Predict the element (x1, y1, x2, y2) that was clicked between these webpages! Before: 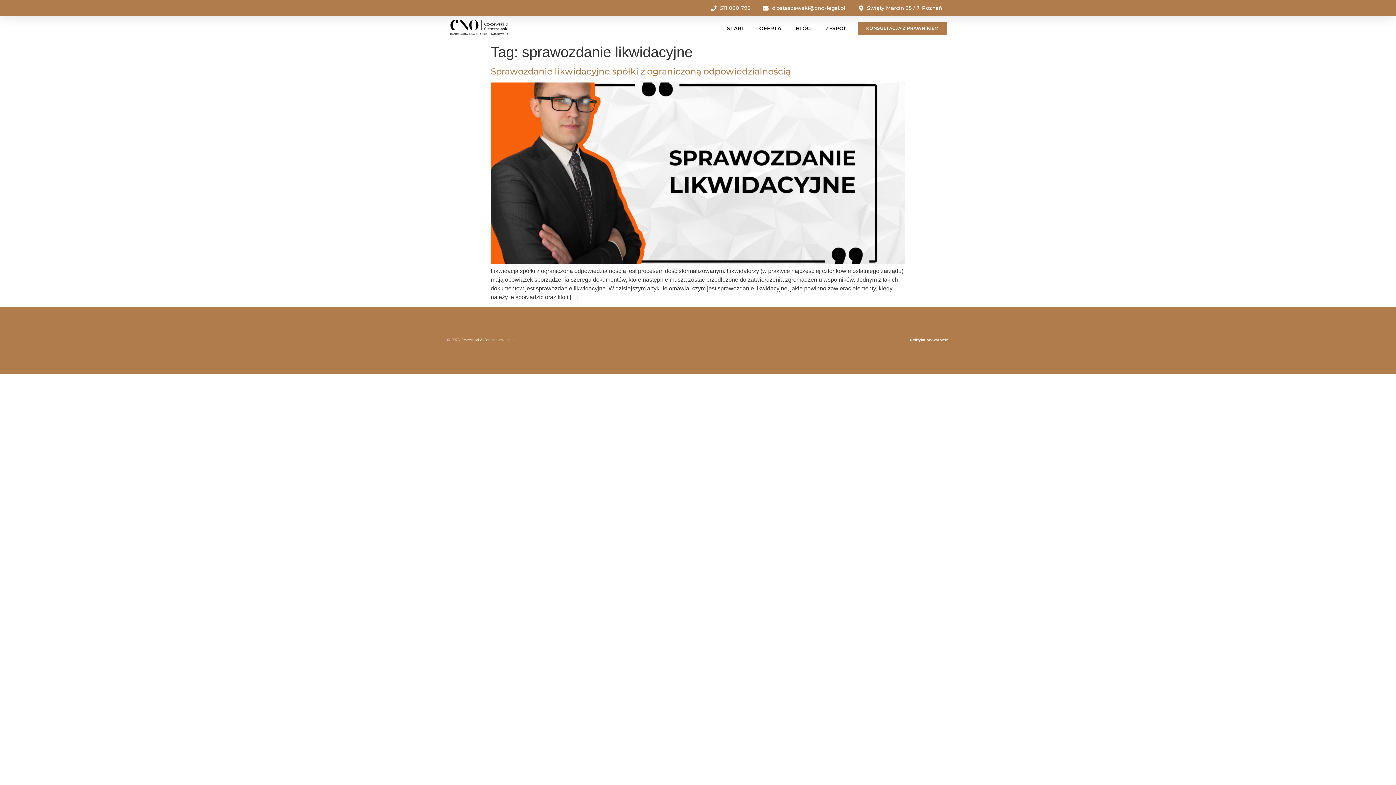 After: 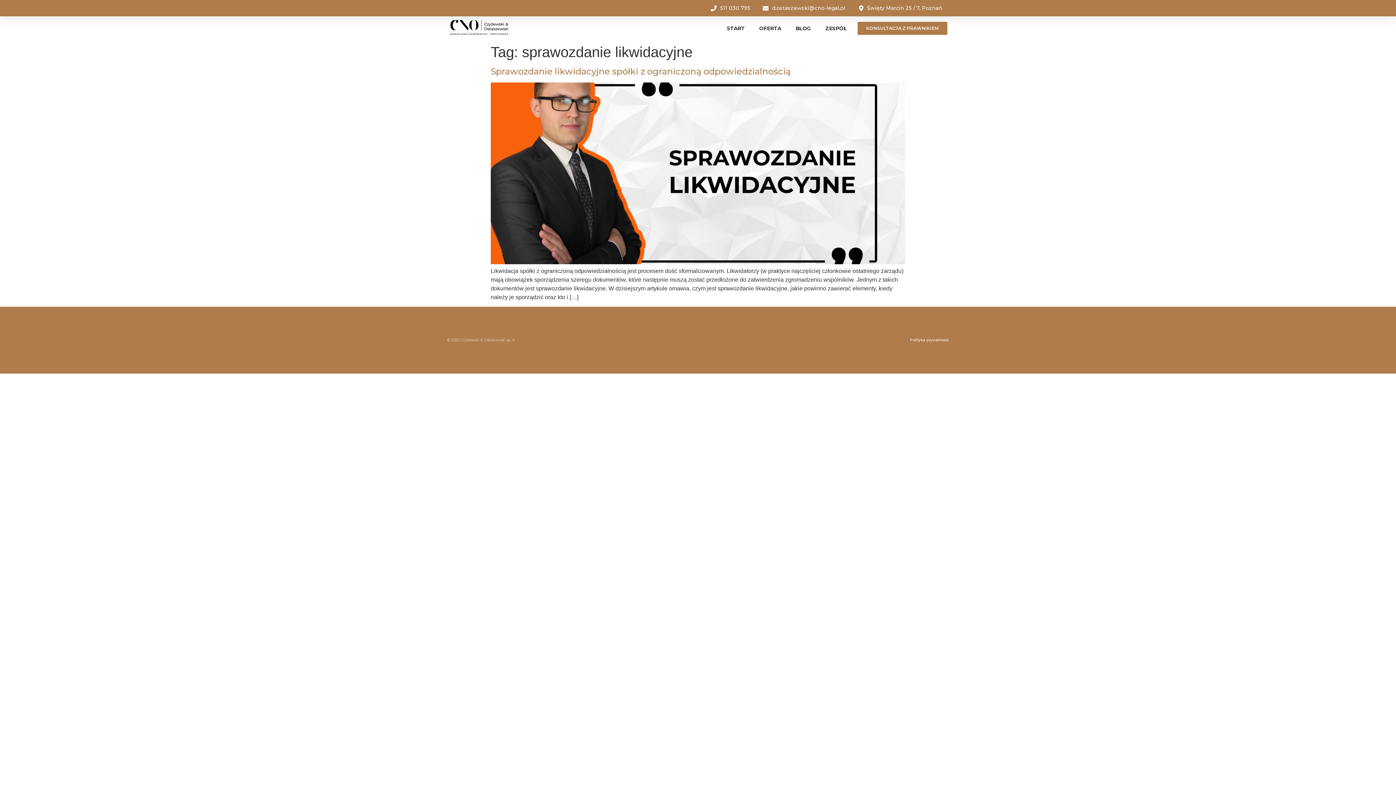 Action: label: d.ostaszewski@cno-legal.pl bbox: (761, 4, 845, 12)